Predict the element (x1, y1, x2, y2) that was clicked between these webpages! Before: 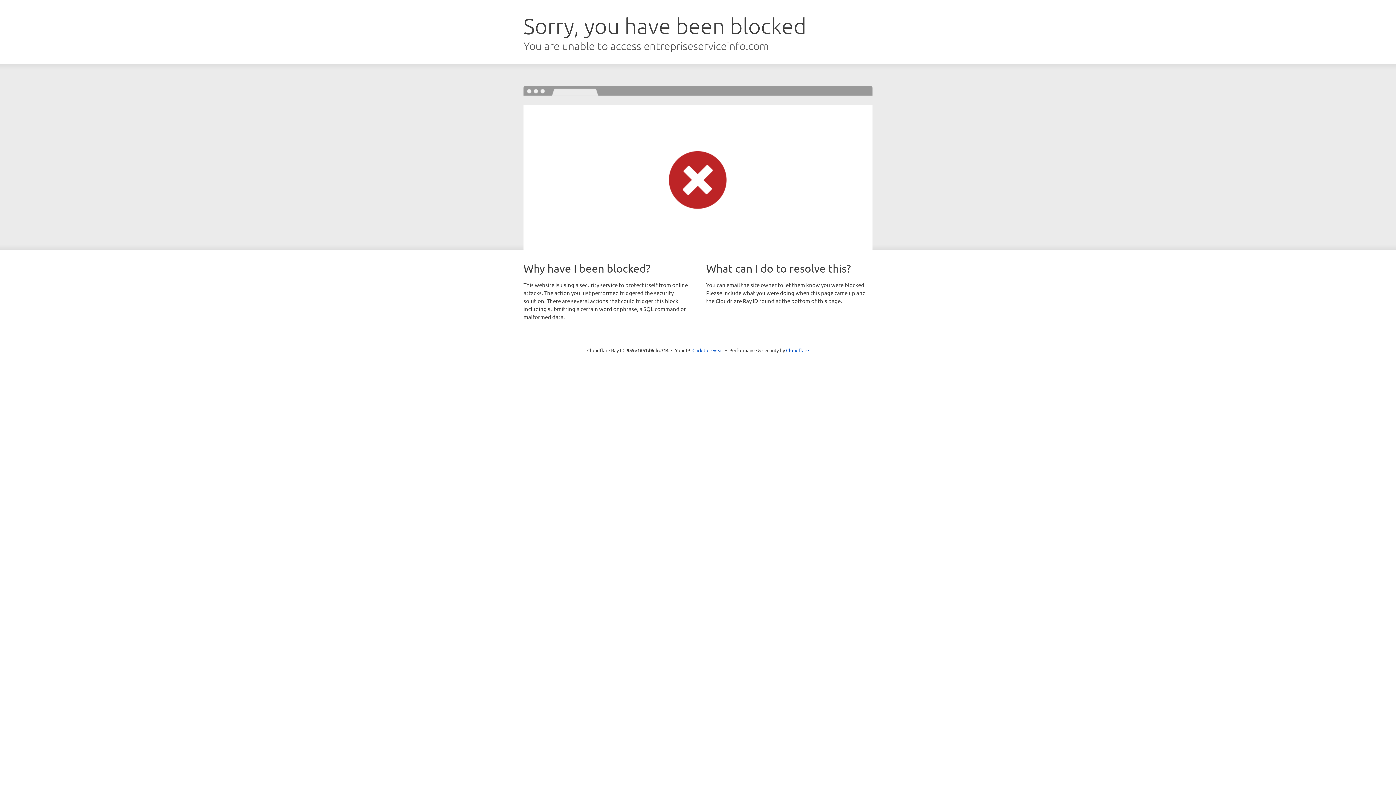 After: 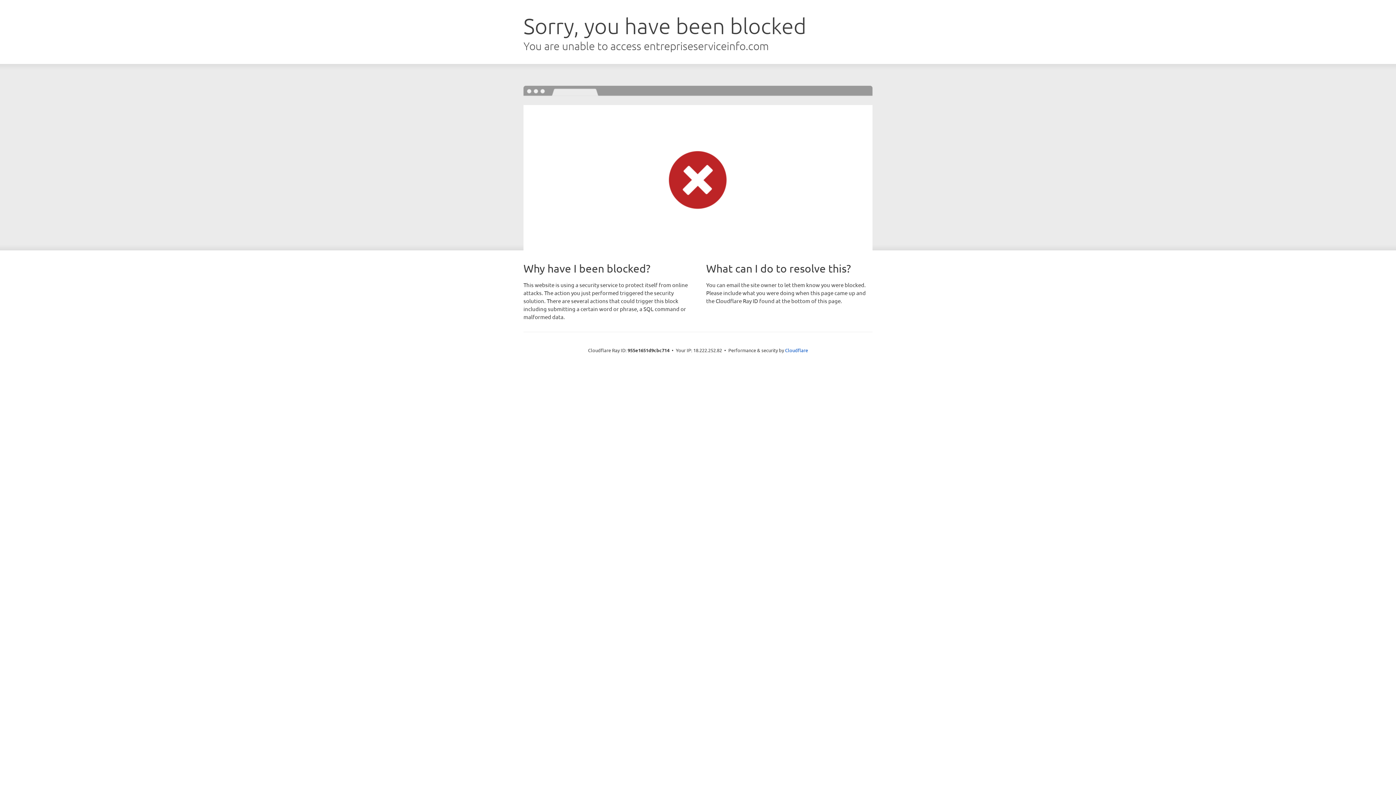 Action: bbox: (692, 346, 723, 353) label: Click to reveal